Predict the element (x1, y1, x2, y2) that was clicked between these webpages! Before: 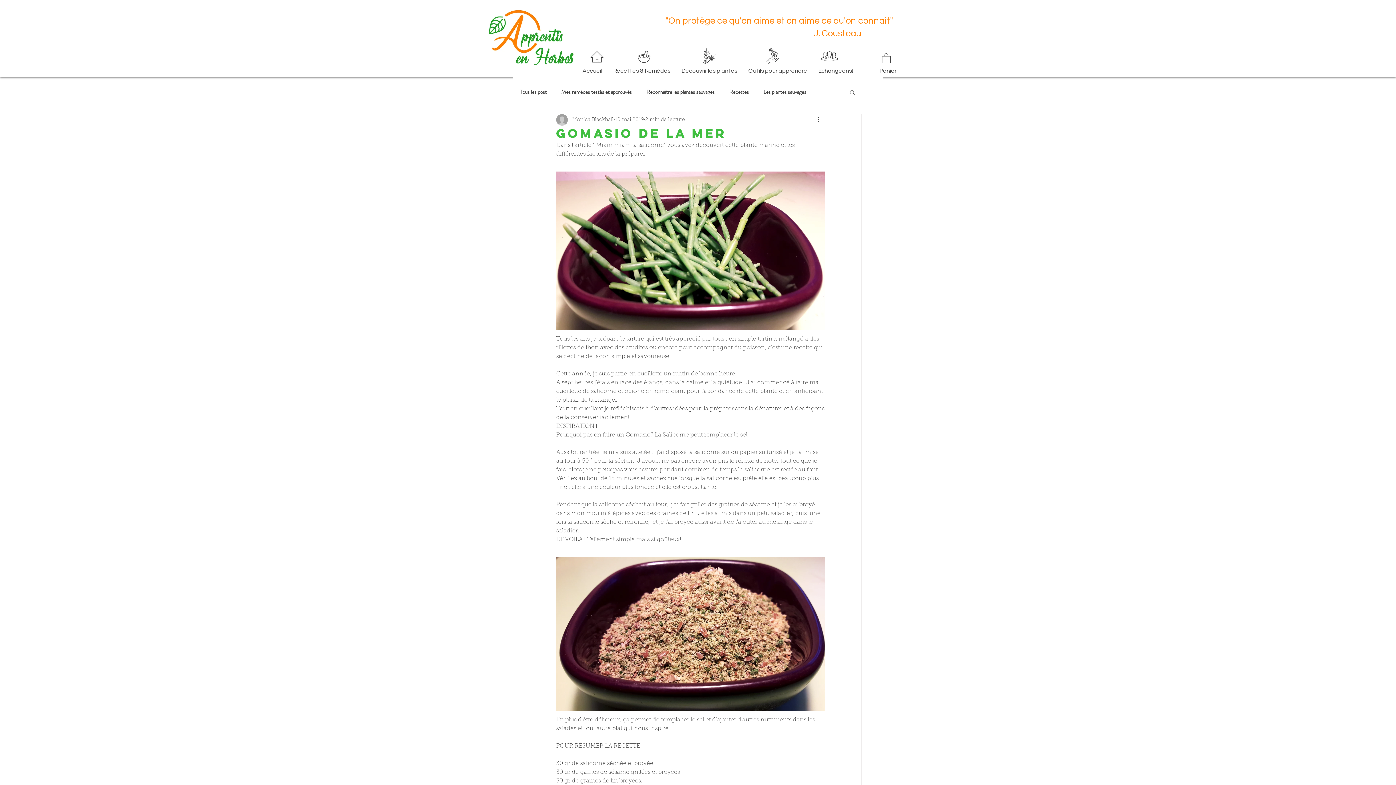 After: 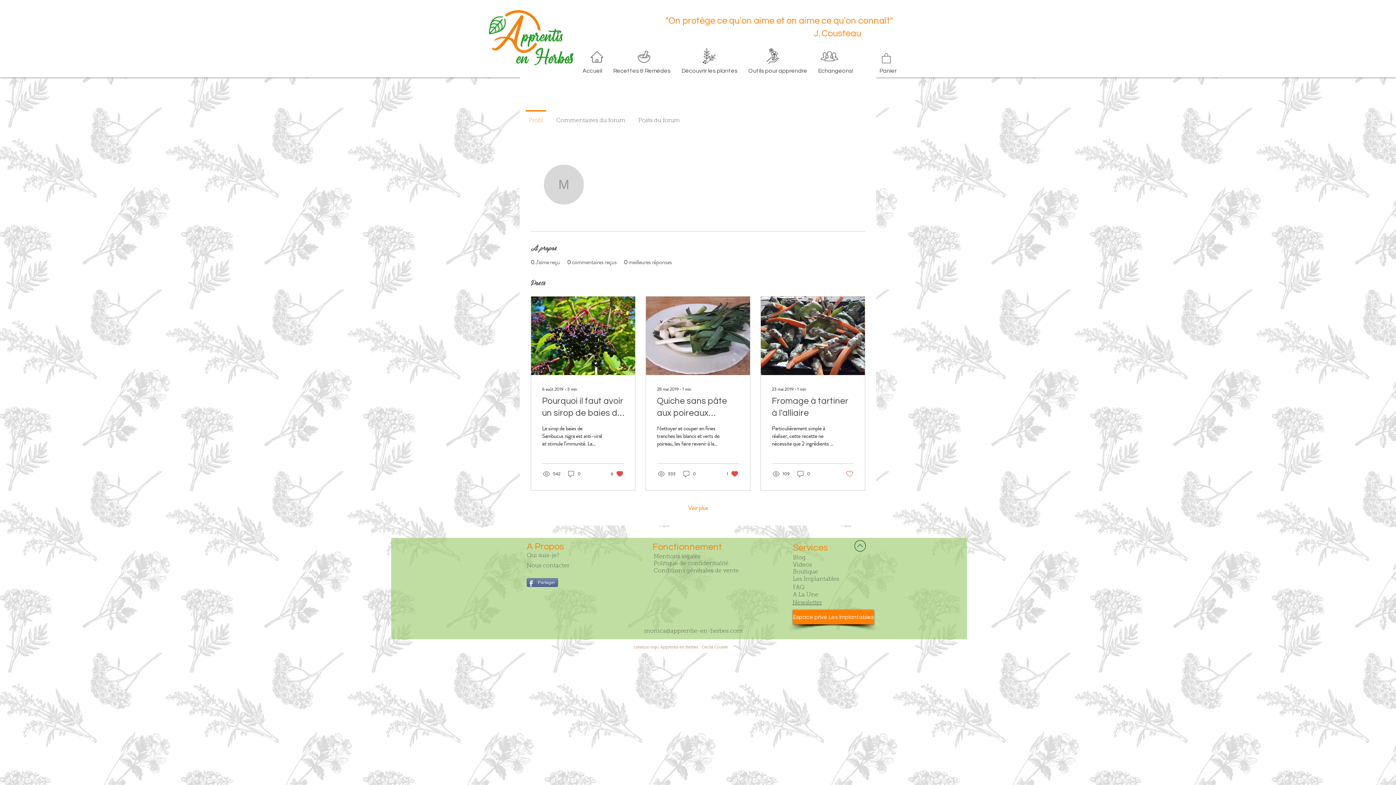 Action: label: Monica Blackhall bbox: (572, 116, 613, 123)